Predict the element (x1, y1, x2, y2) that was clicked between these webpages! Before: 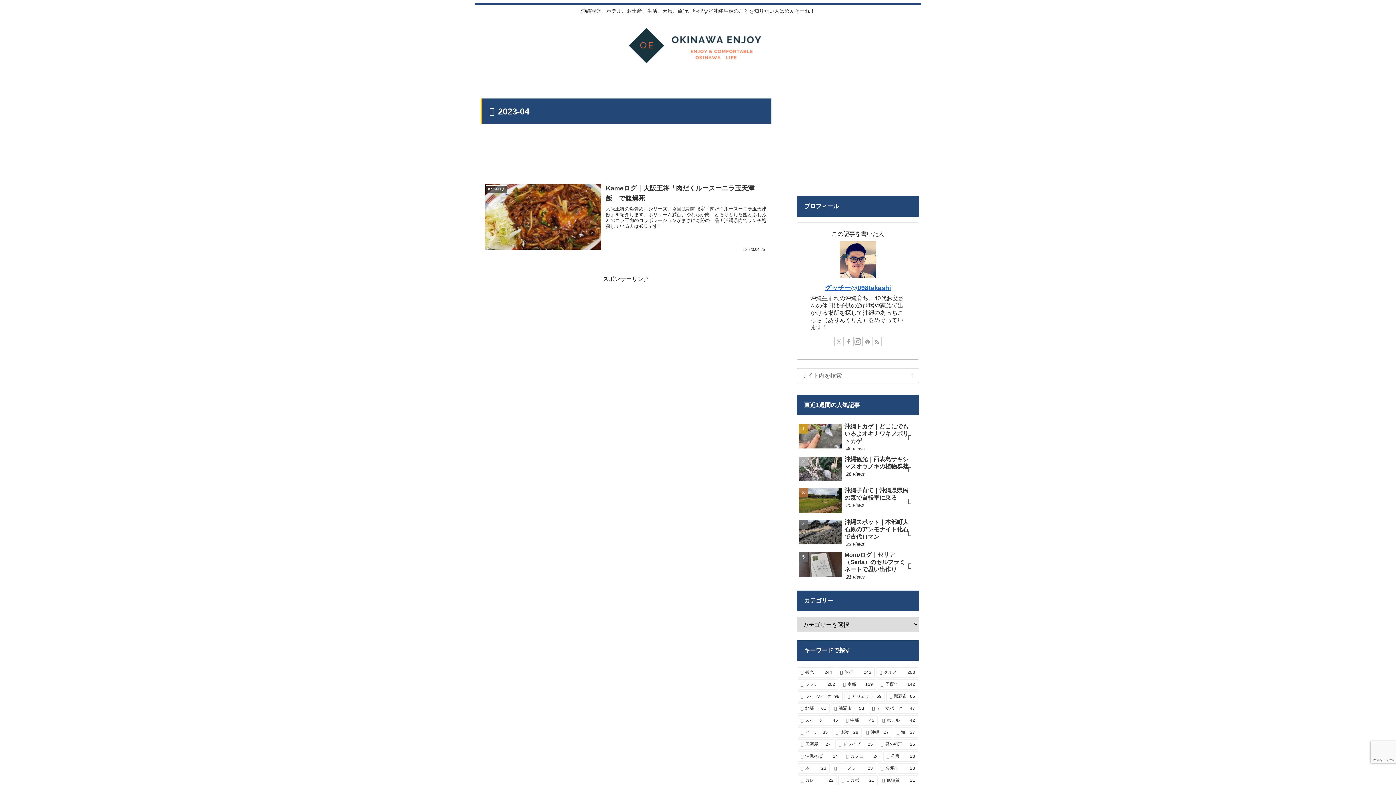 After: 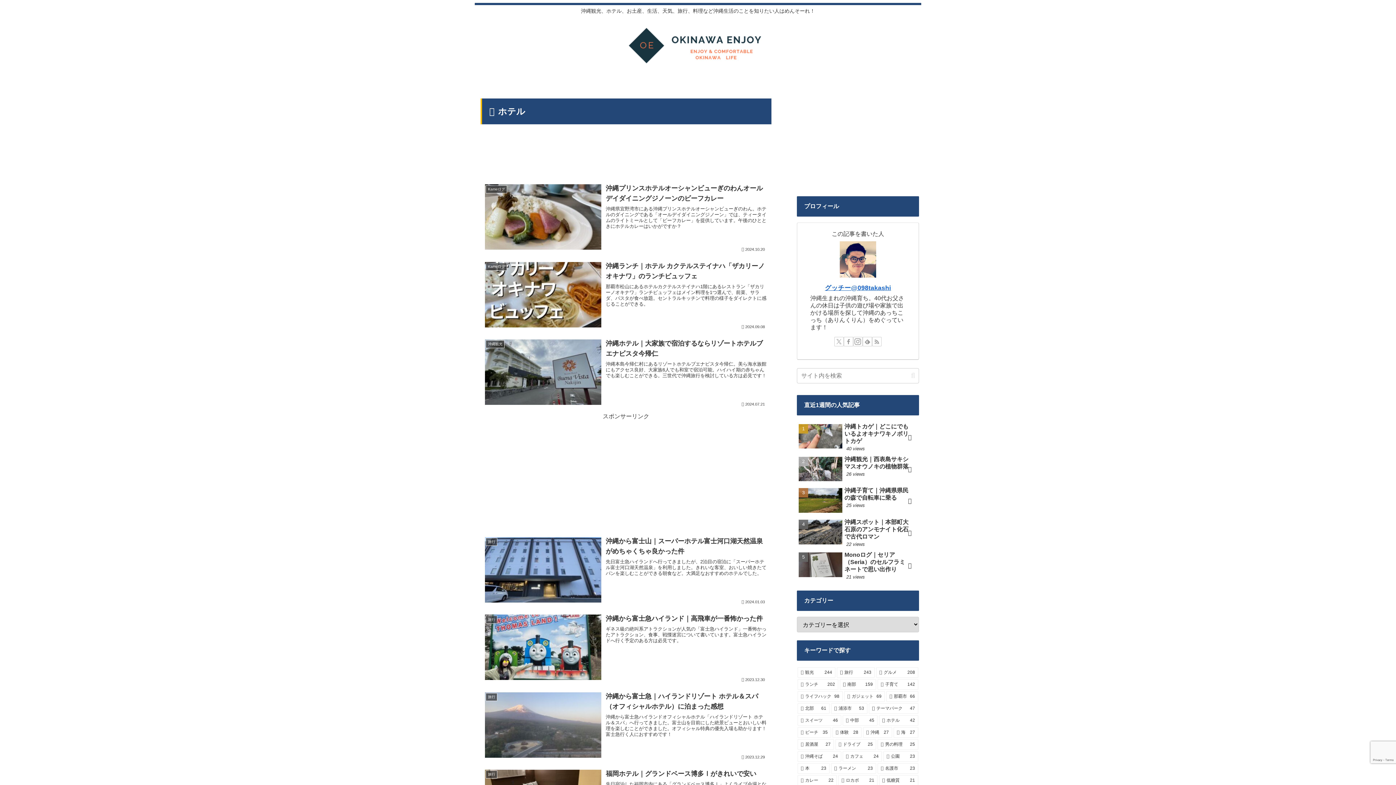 Action: label: ホテル (42個の項目) bbox: (879, 715, 918, 726)